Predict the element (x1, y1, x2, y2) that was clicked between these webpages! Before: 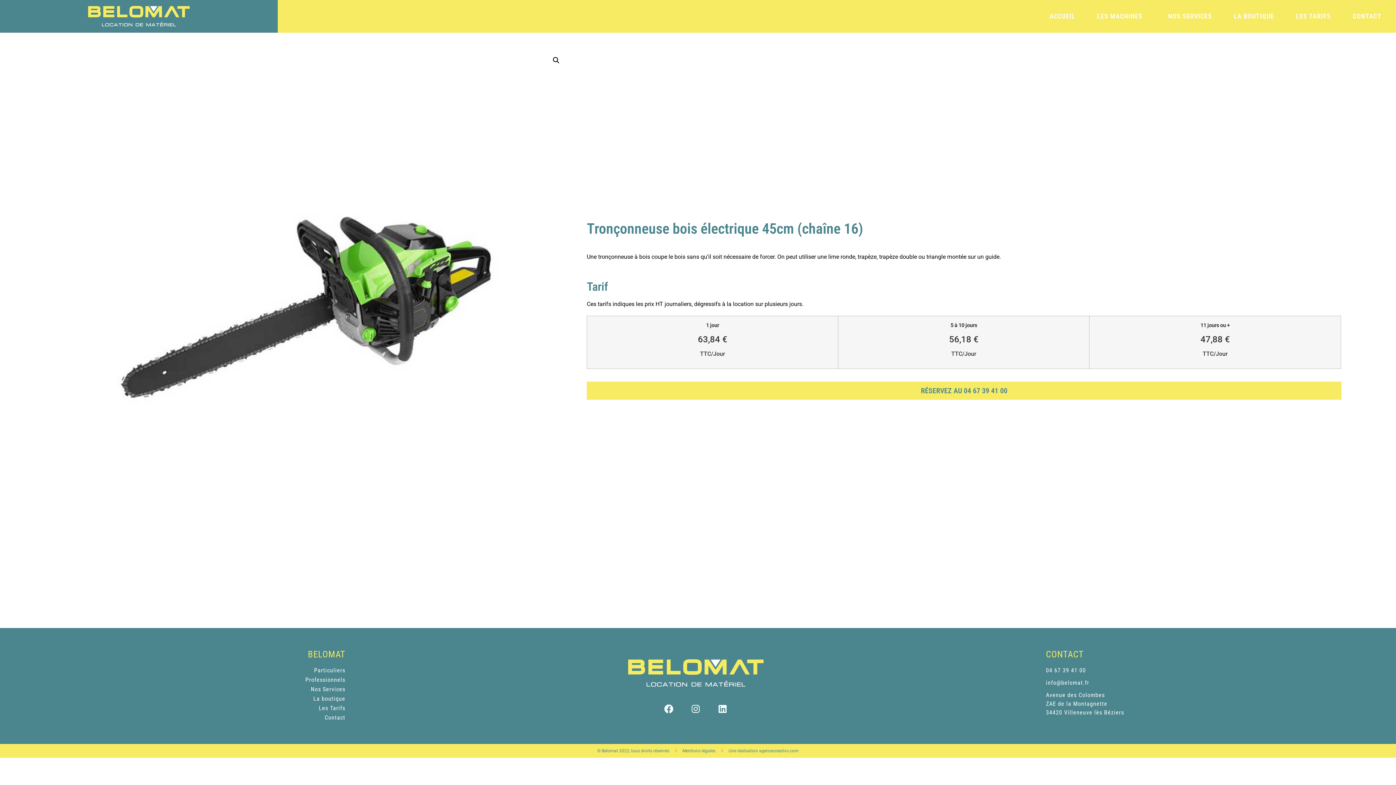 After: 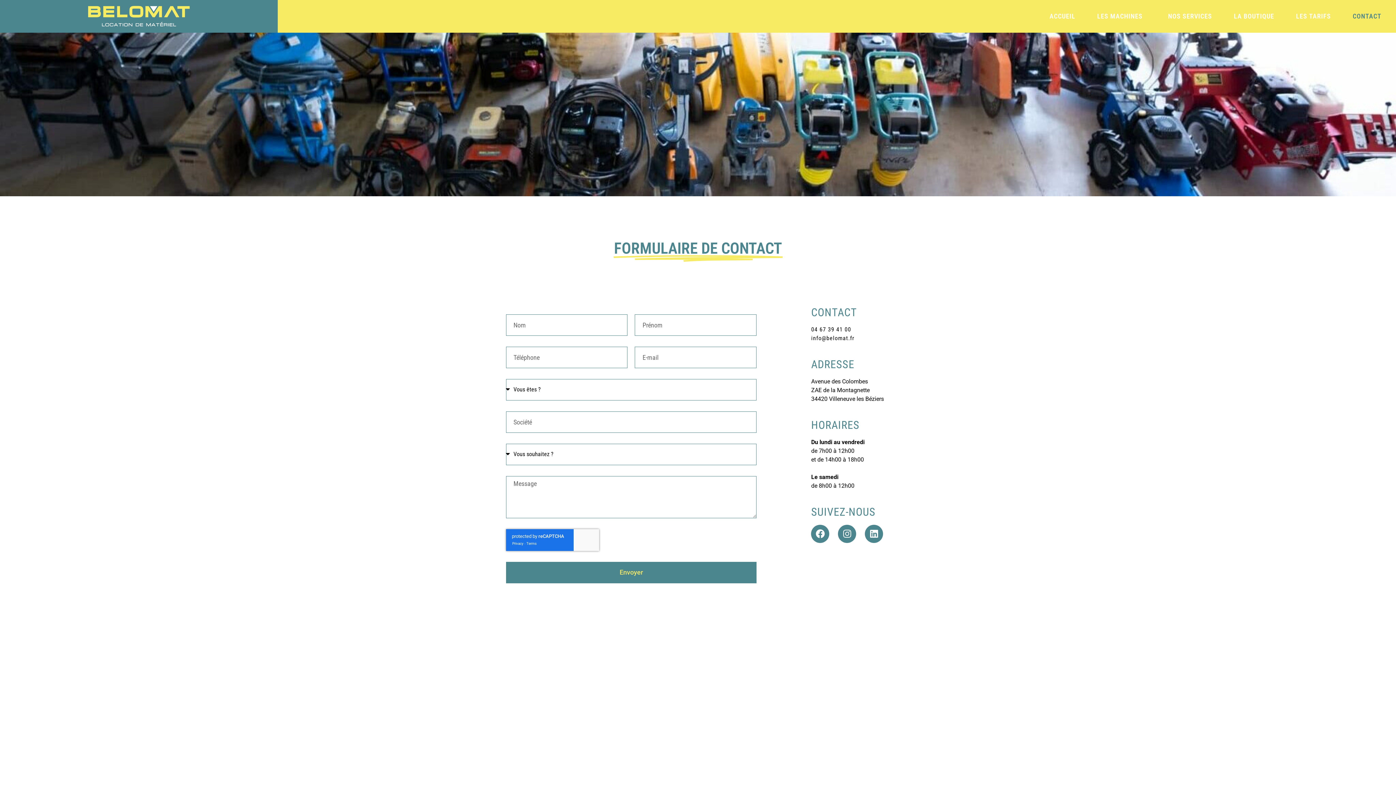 Action: bbox: (3, 713, 345, 722) label: Contact